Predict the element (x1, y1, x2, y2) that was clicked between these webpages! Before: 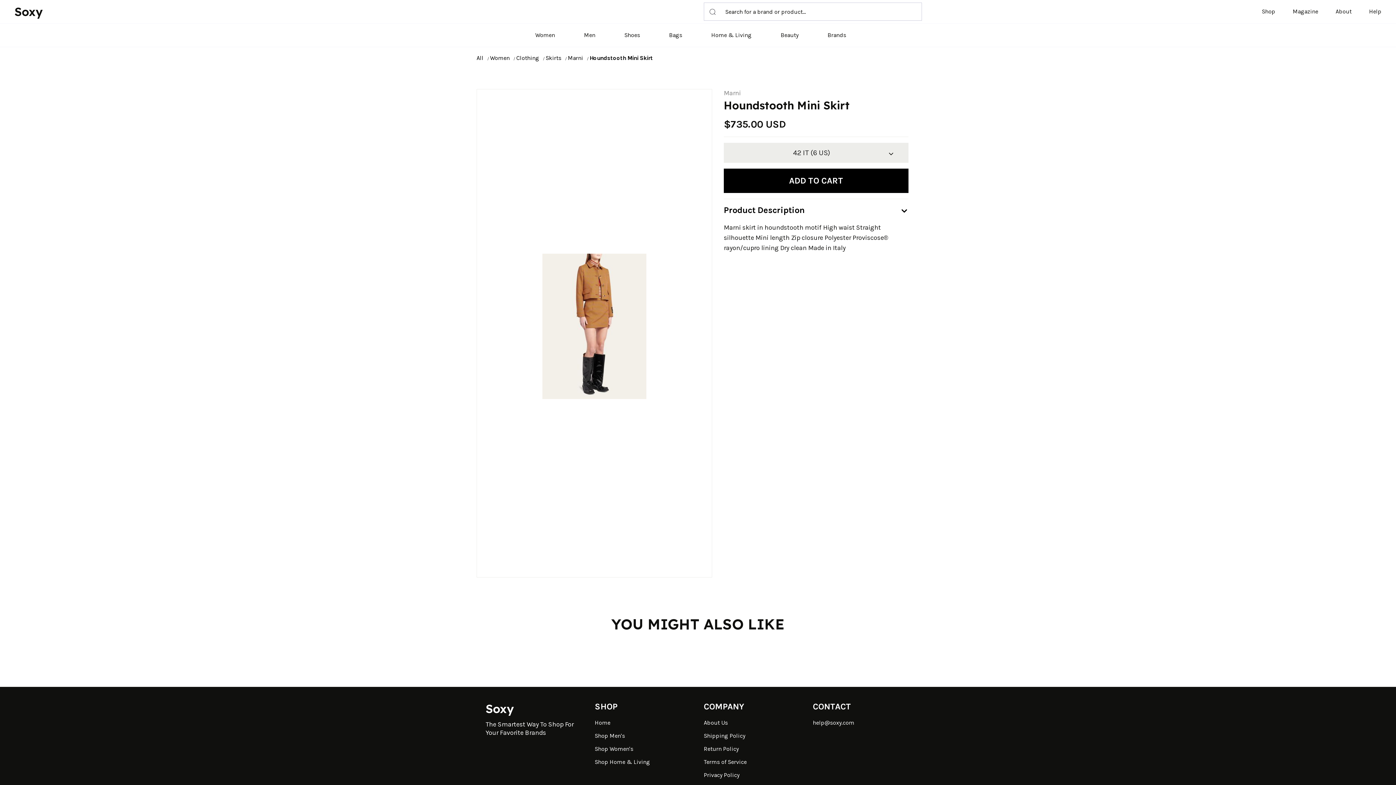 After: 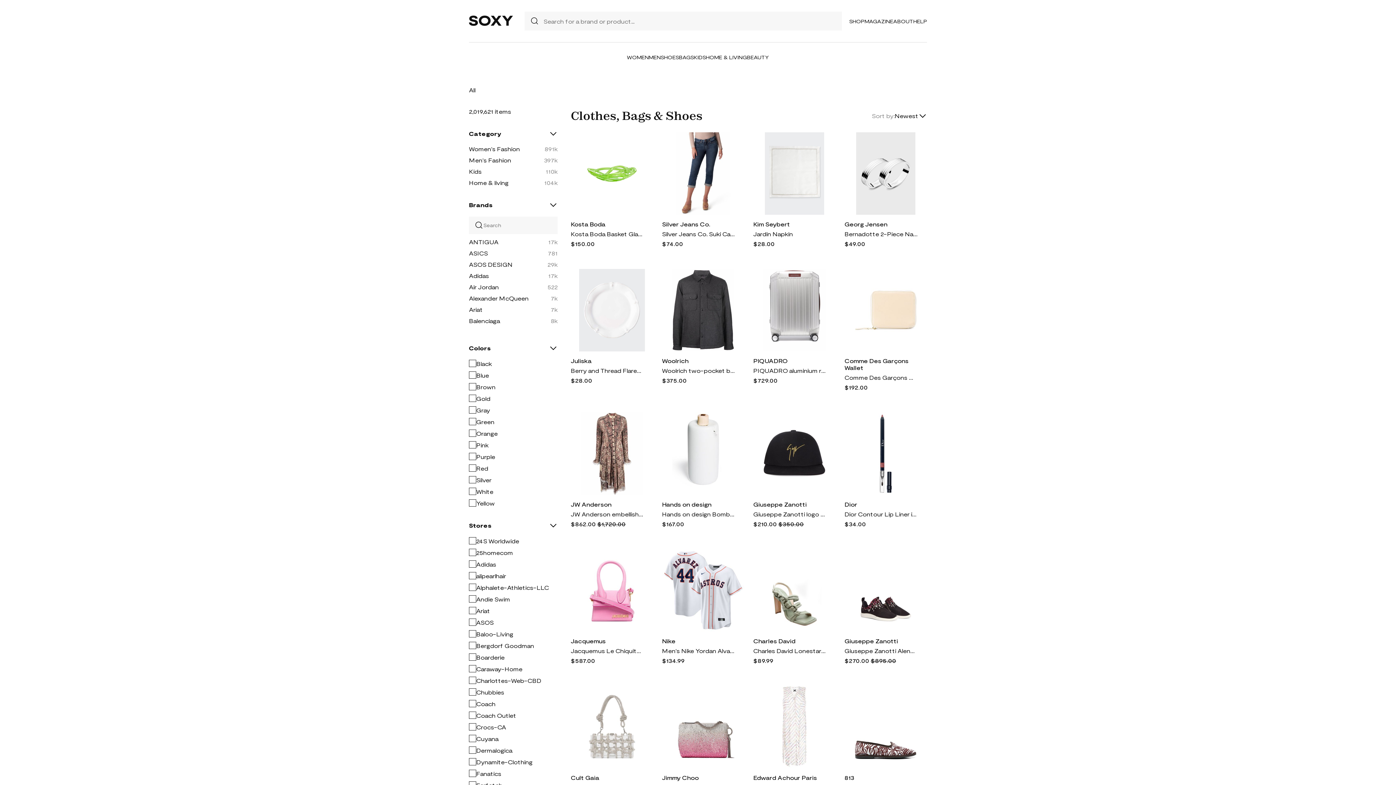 Action: label: All bbox: (476, 54, 483, 61)